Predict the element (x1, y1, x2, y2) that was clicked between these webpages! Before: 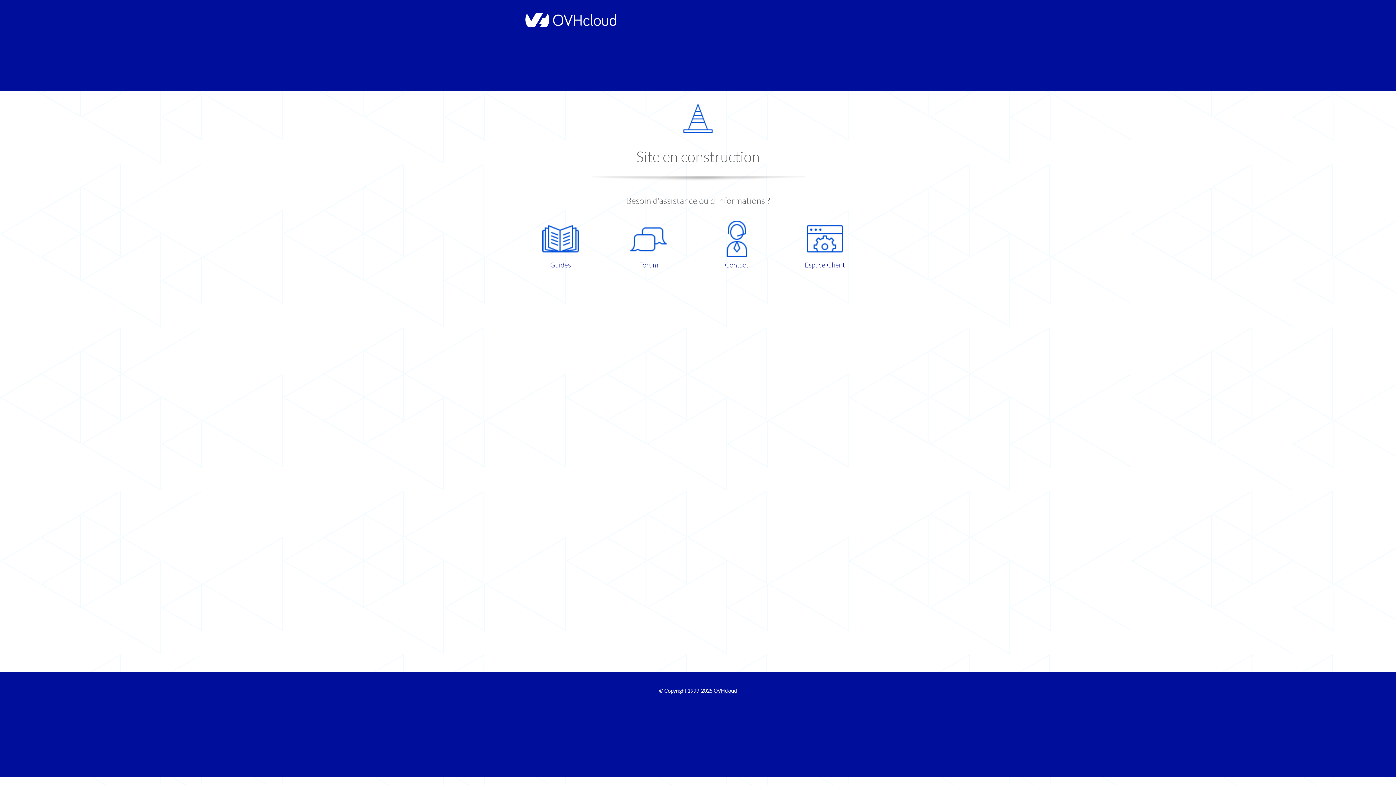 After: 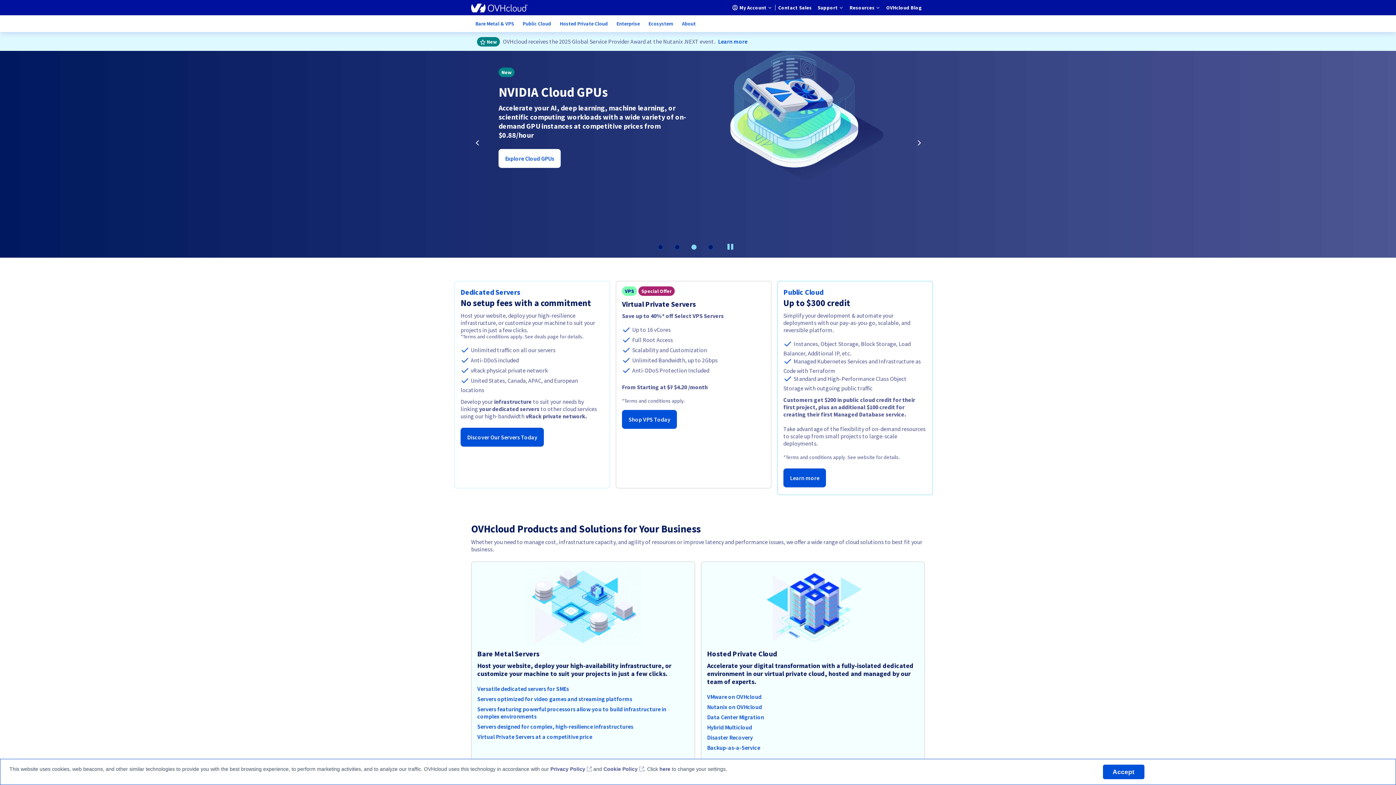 Action: bbox: (521, 22, 616, 28)